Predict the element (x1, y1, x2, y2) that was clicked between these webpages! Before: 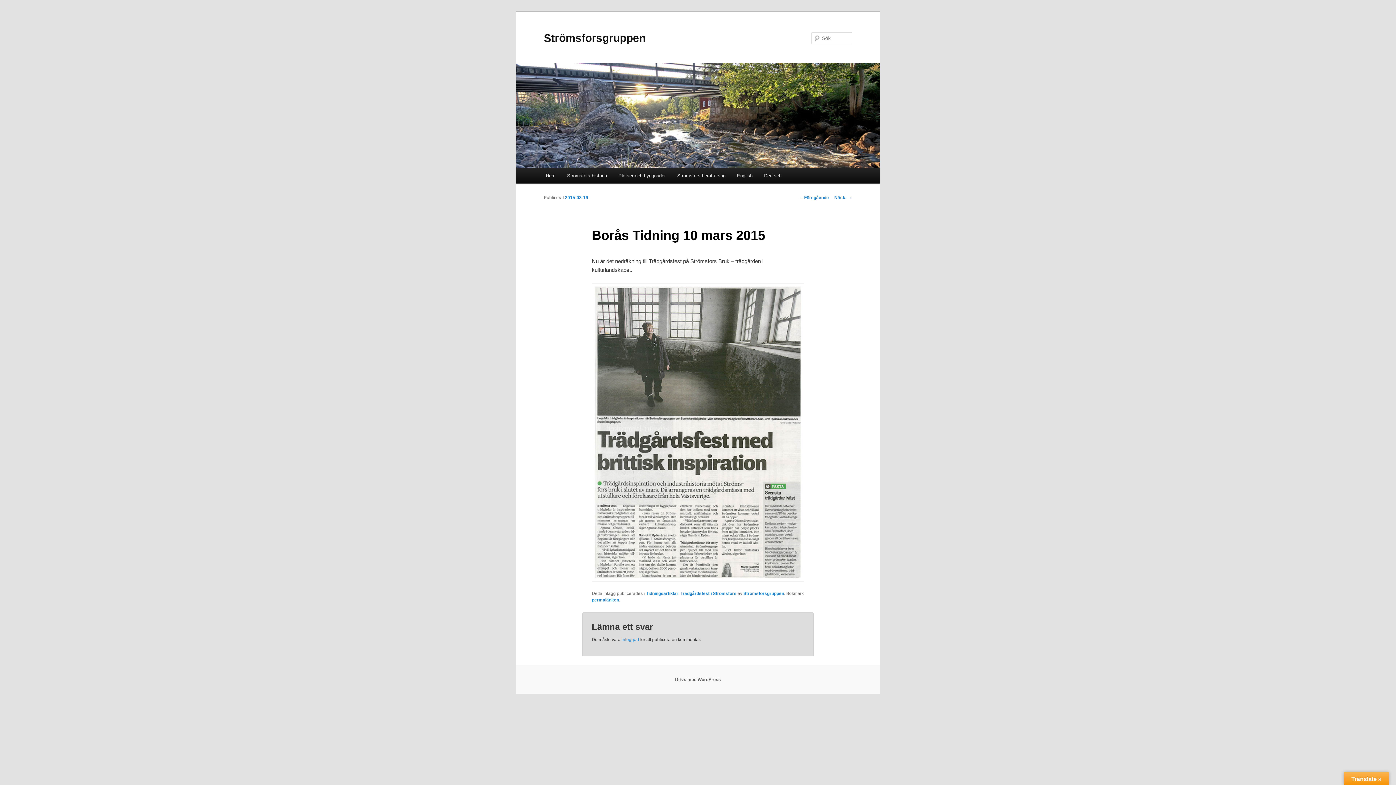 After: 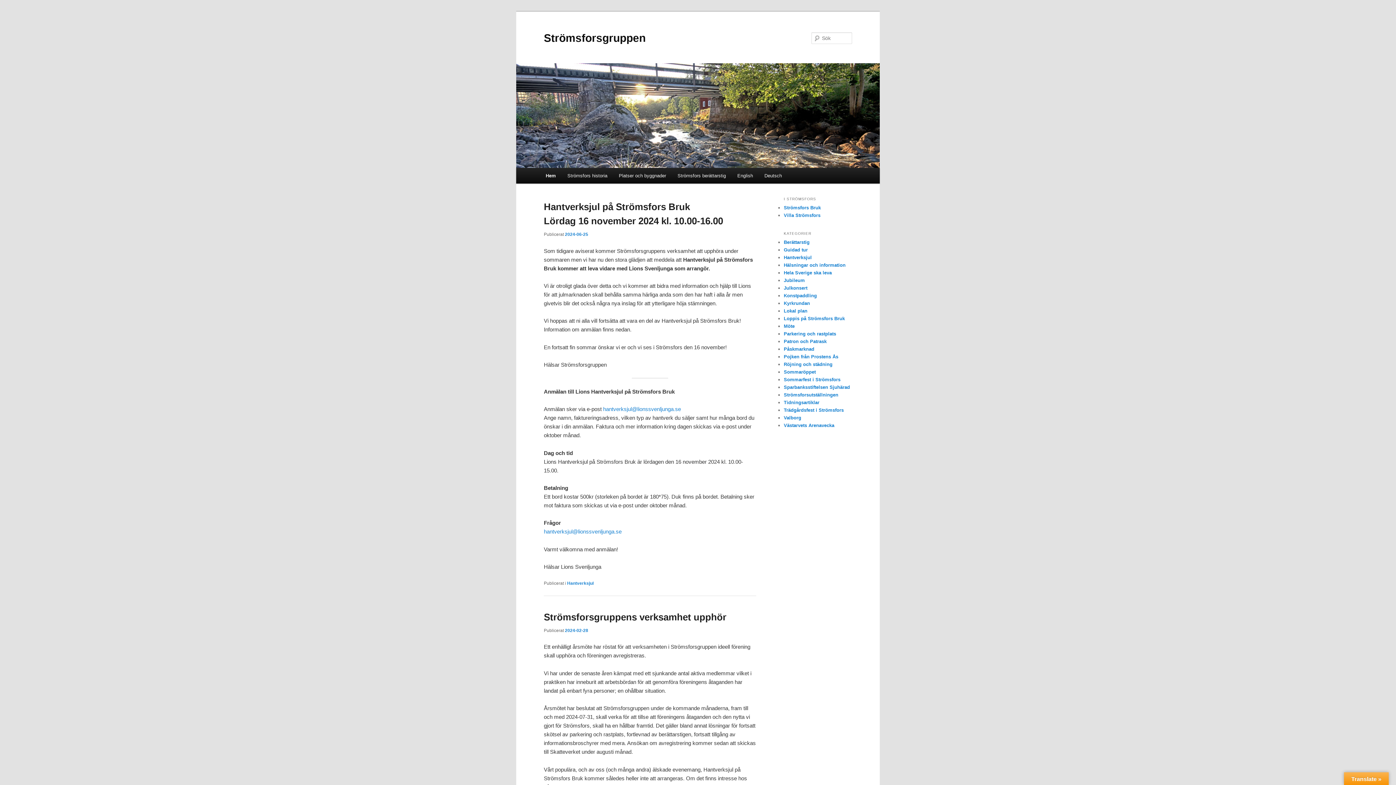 Action: label: Strömsforsgruppen bbox: (544, 31, 645, 43)